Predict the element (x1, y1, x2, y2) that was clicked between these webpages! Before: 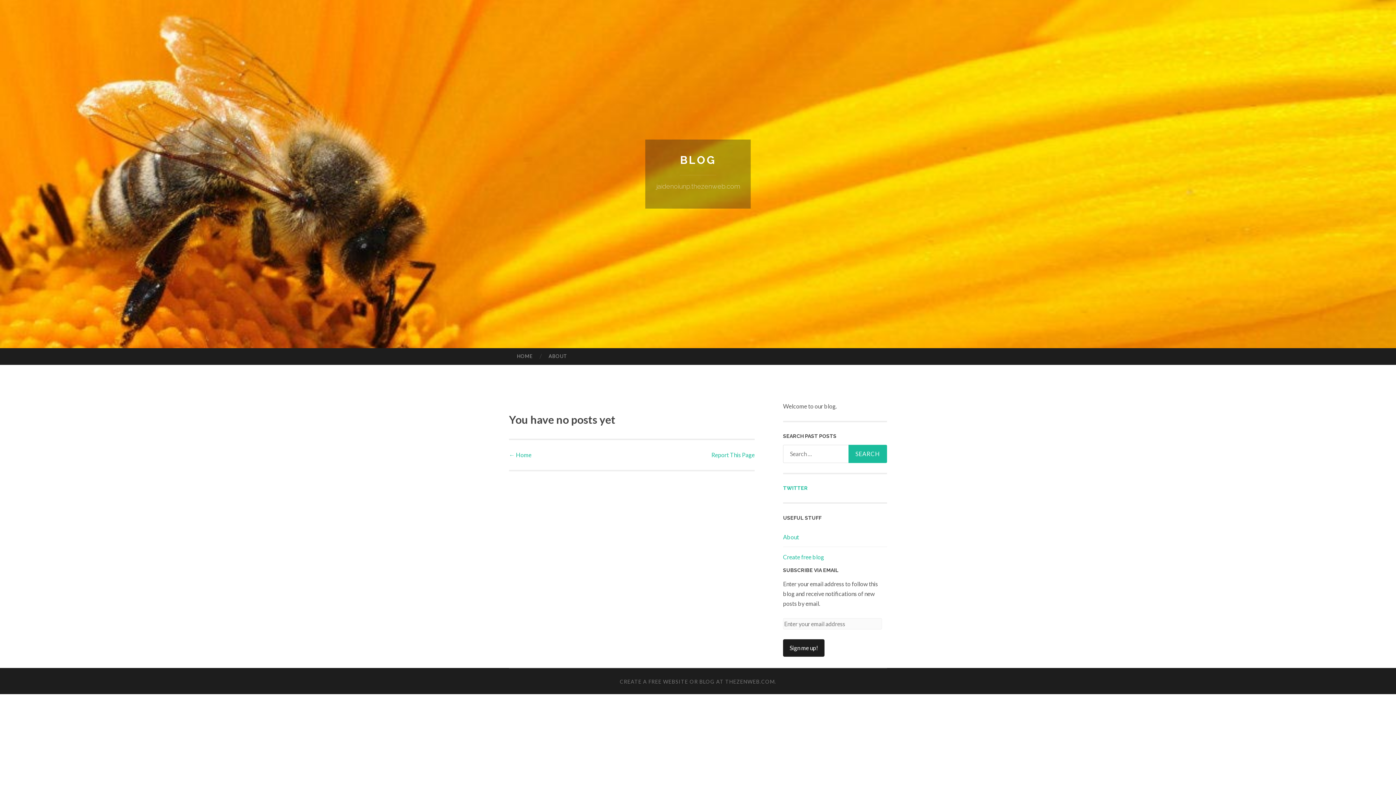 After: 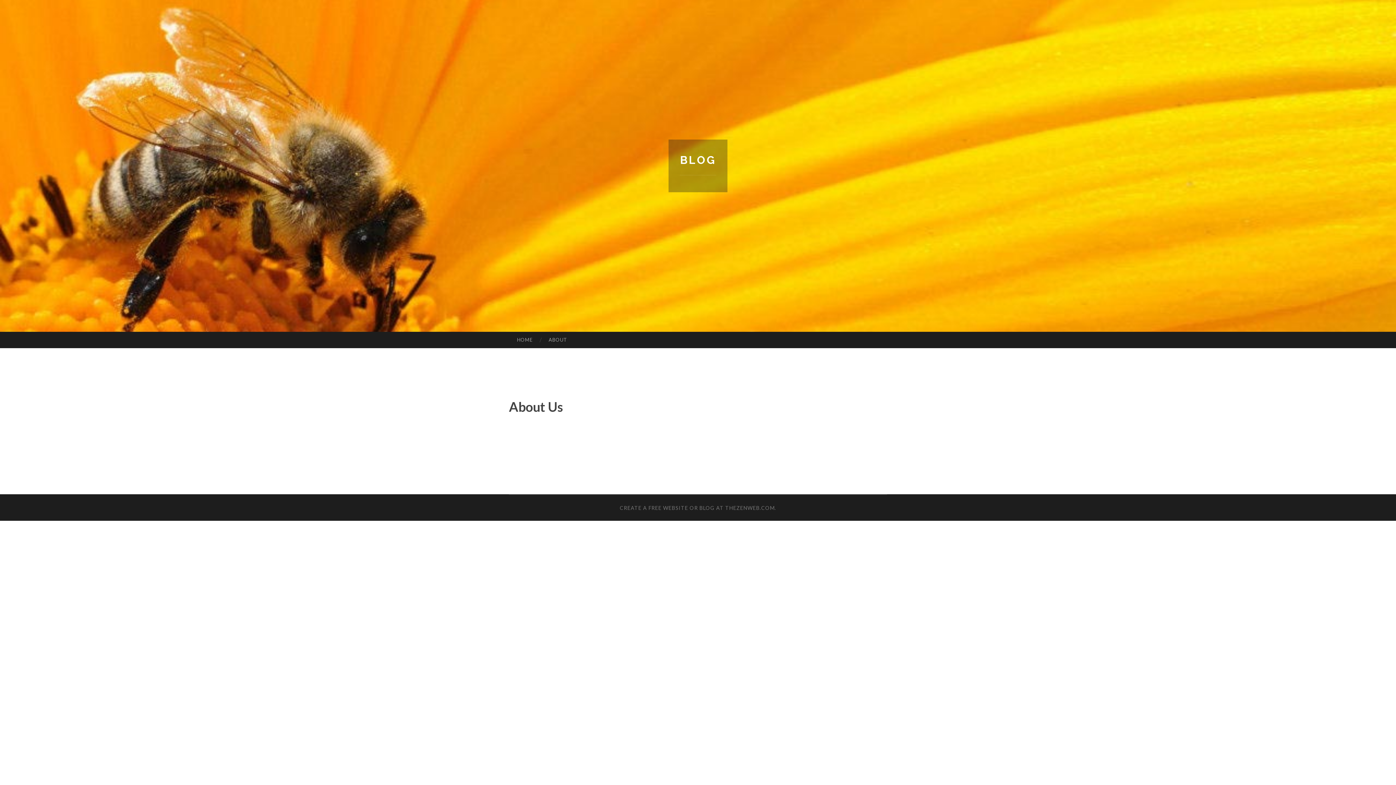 Action: bbox: (540, 348, 575, 364) label: ABOUT